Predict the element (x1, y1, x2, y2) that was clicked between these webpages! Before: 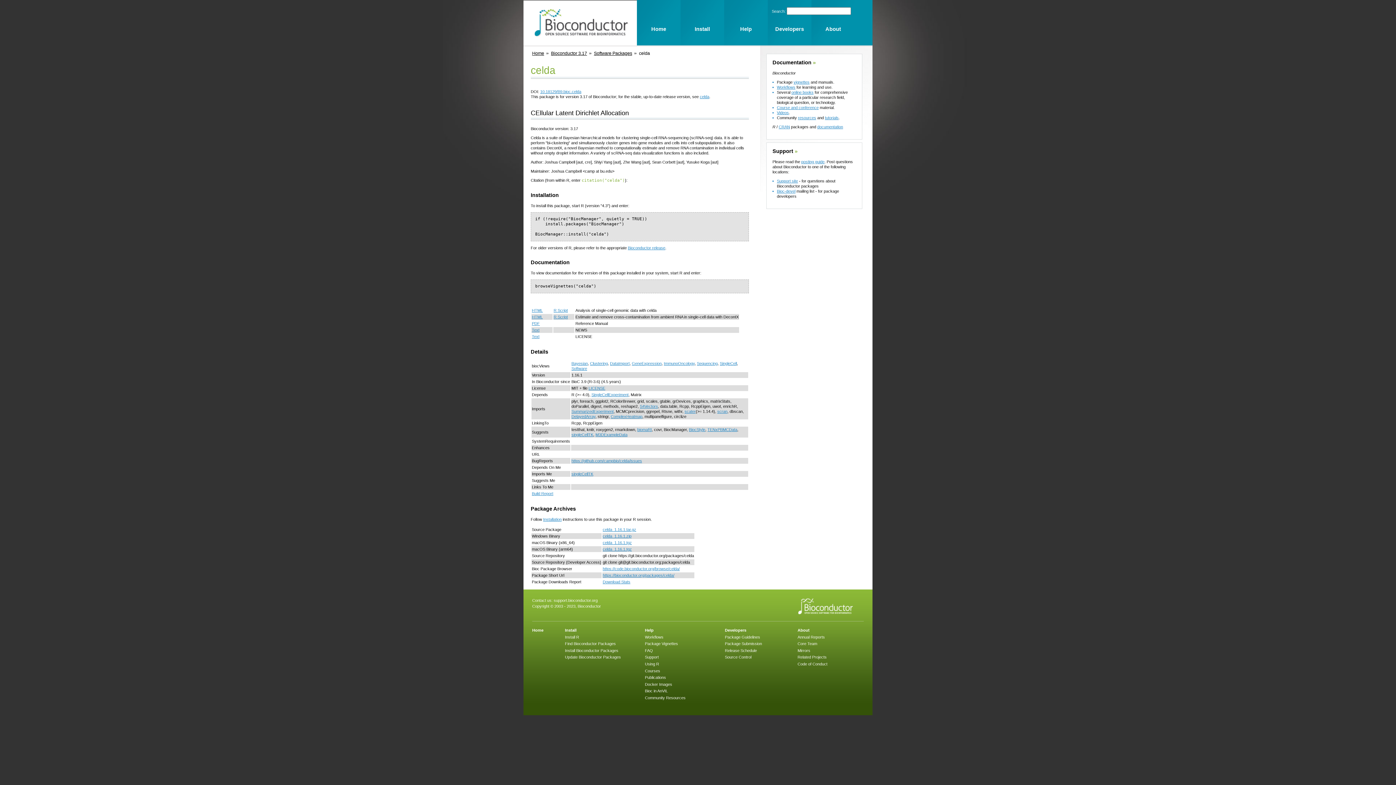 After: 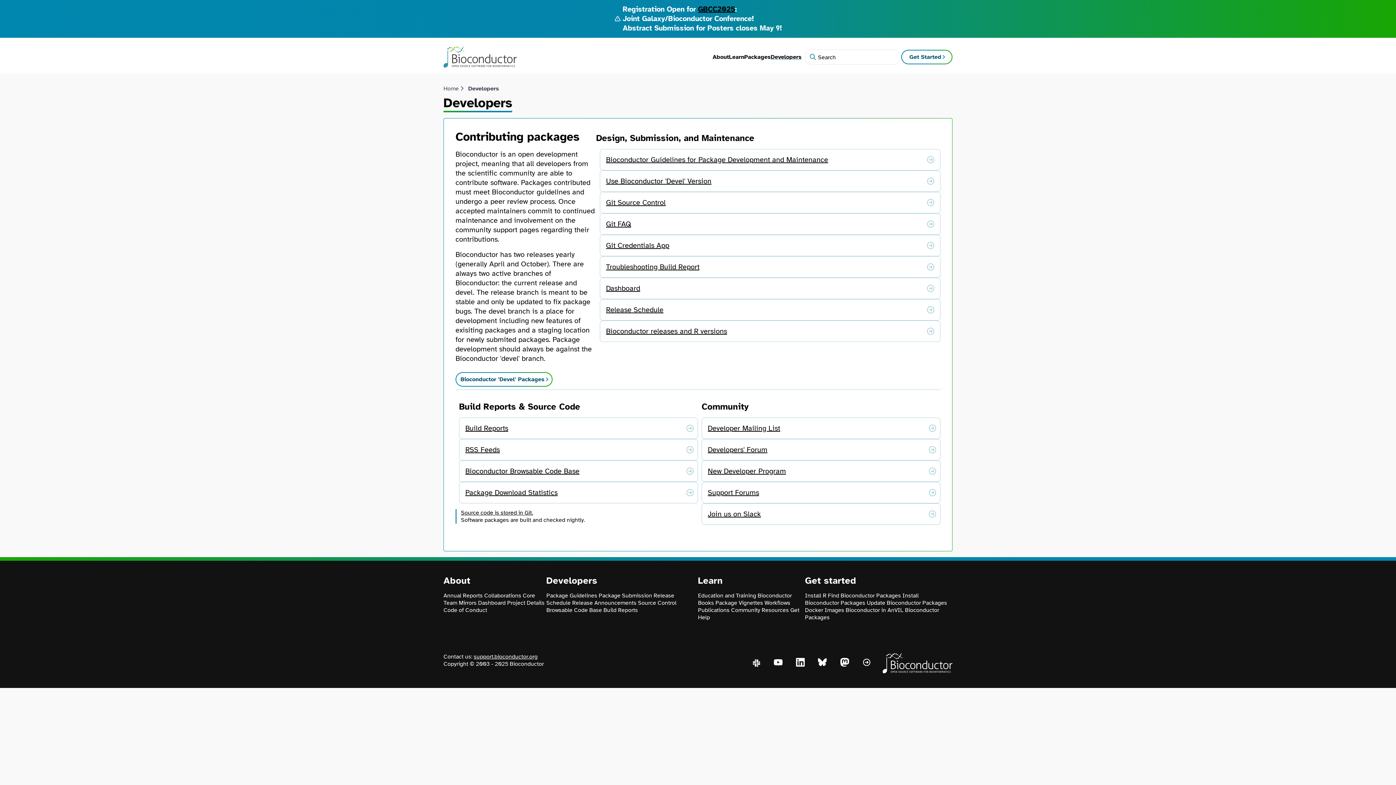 Action: label: Developers bbox: (775, 26, 804, 32)